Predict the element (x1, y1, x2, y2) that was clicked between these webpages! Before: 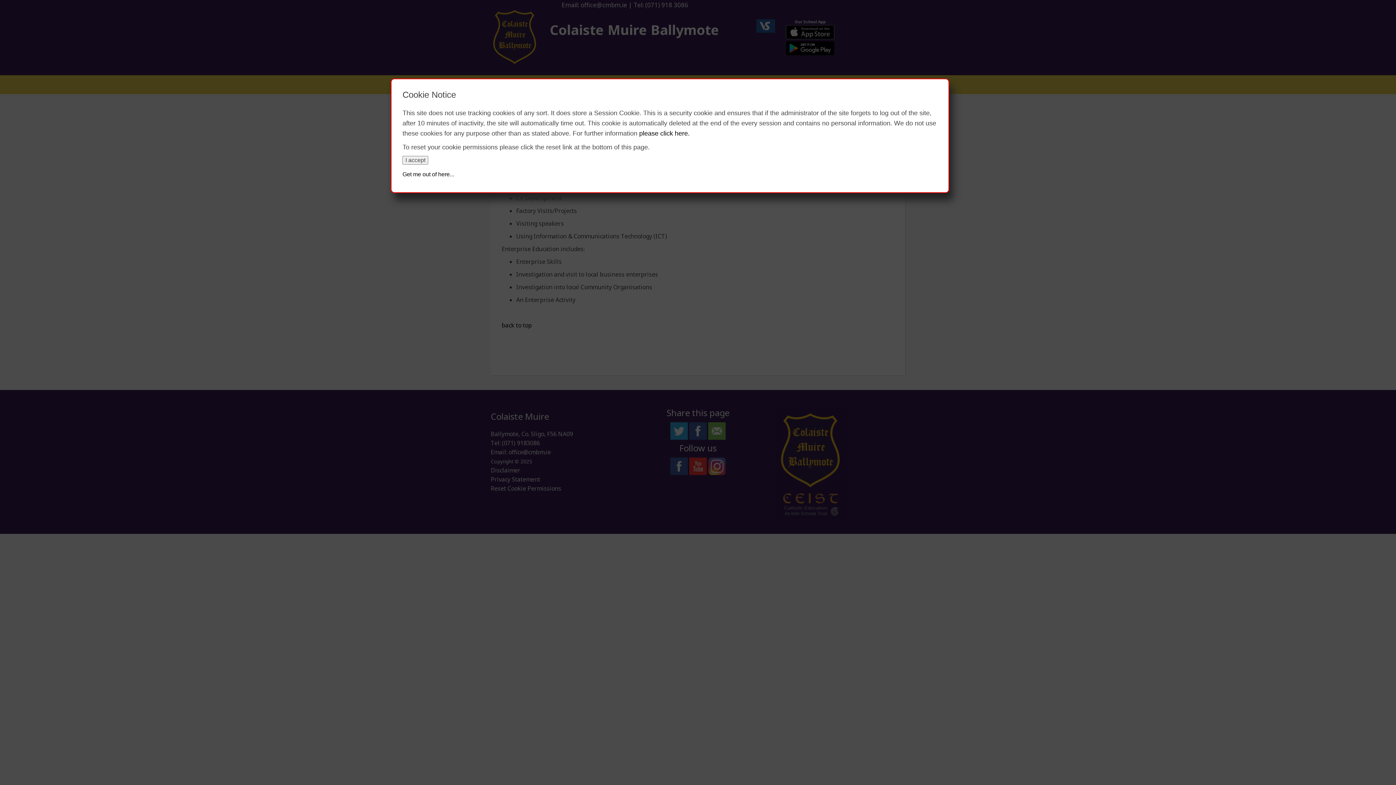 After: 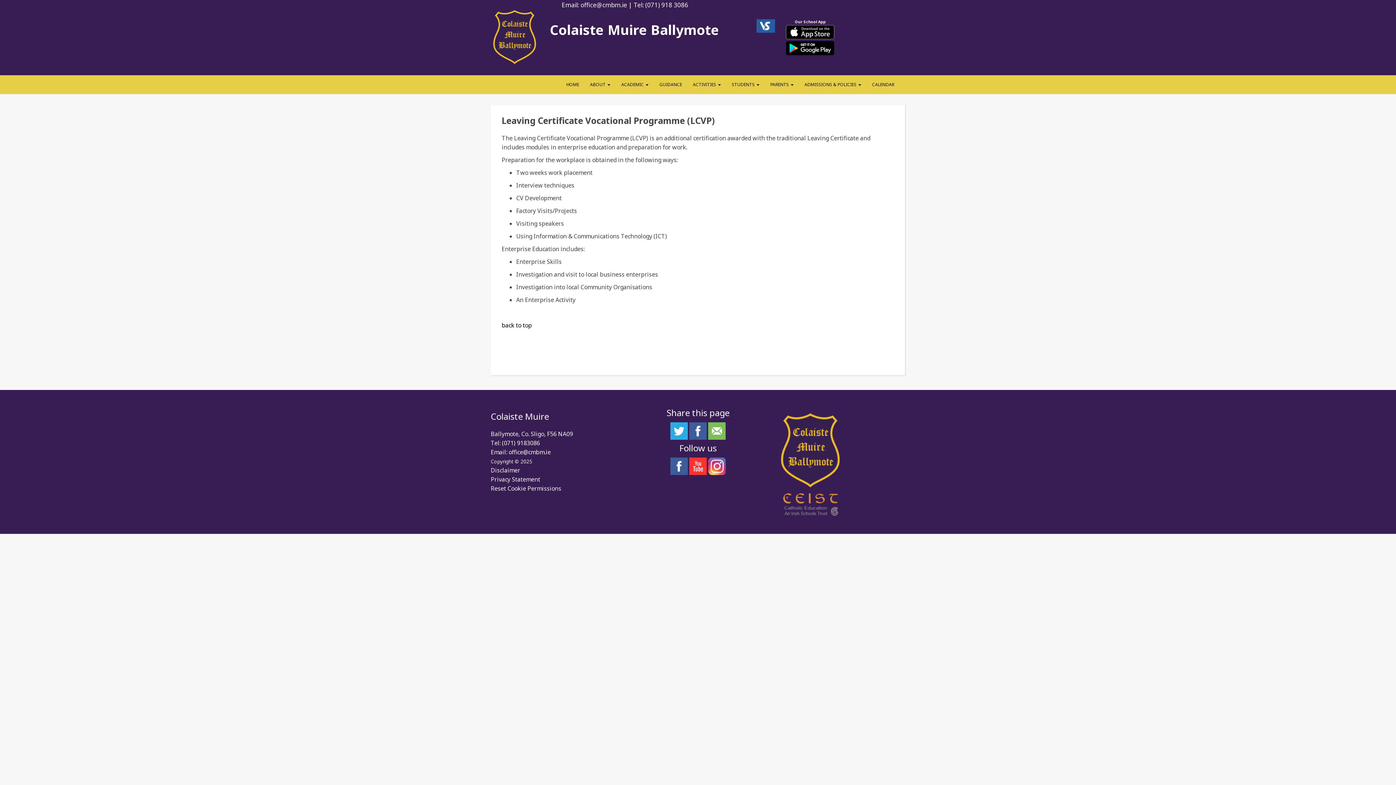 Action: bbox: (402, 156, 428, 164) label: I accept